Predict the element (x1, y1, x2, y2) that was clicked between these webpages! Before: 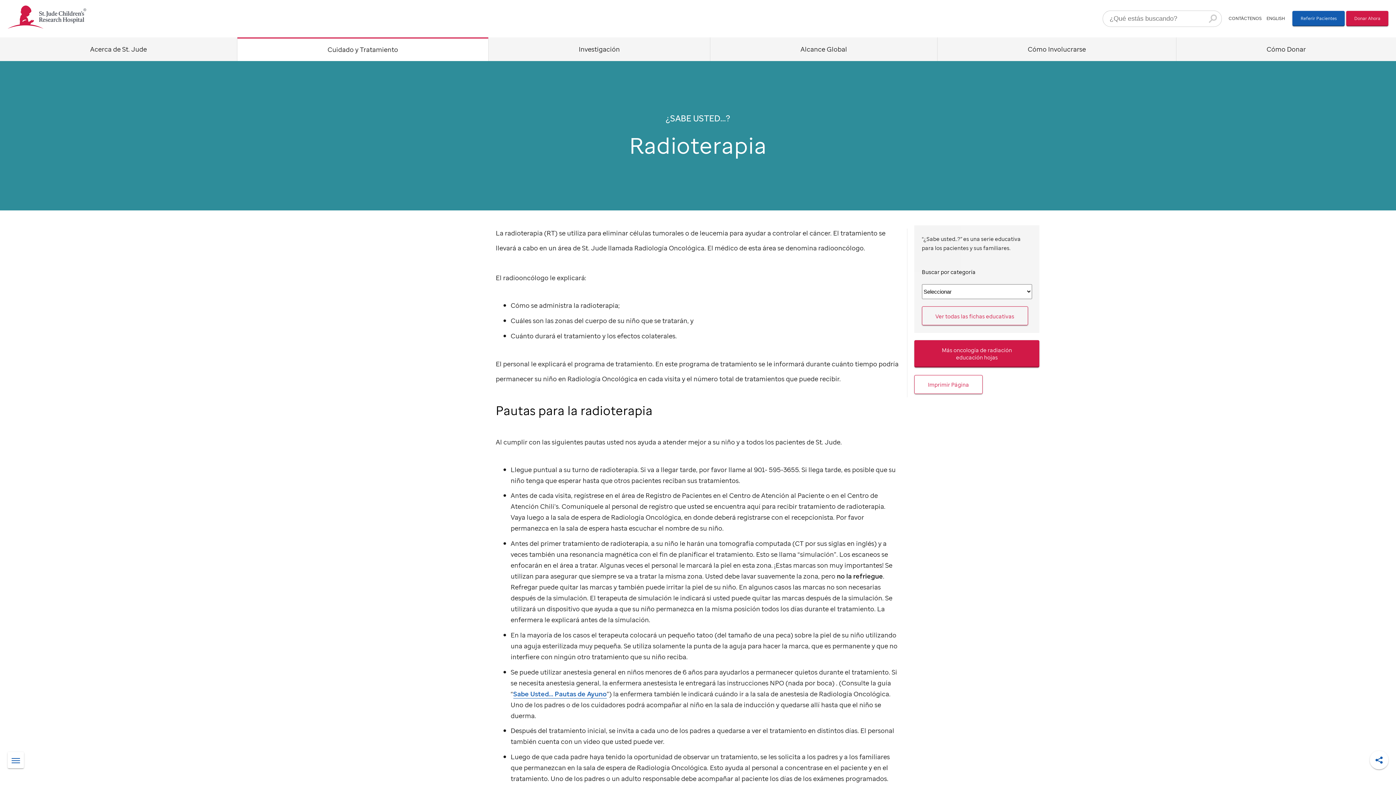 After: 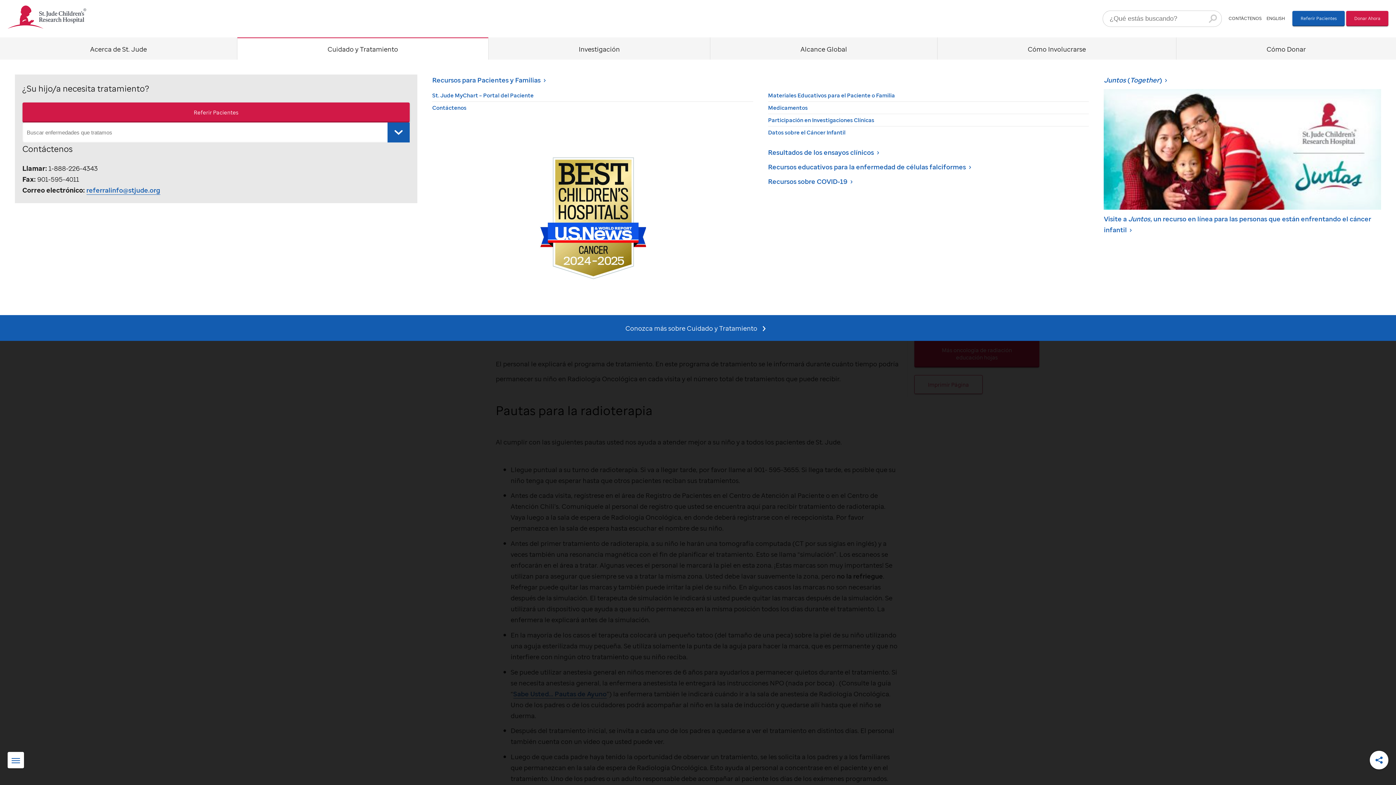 Action: bbox: (237, 37, 488, 60) label: Cuidado y Tratamiento